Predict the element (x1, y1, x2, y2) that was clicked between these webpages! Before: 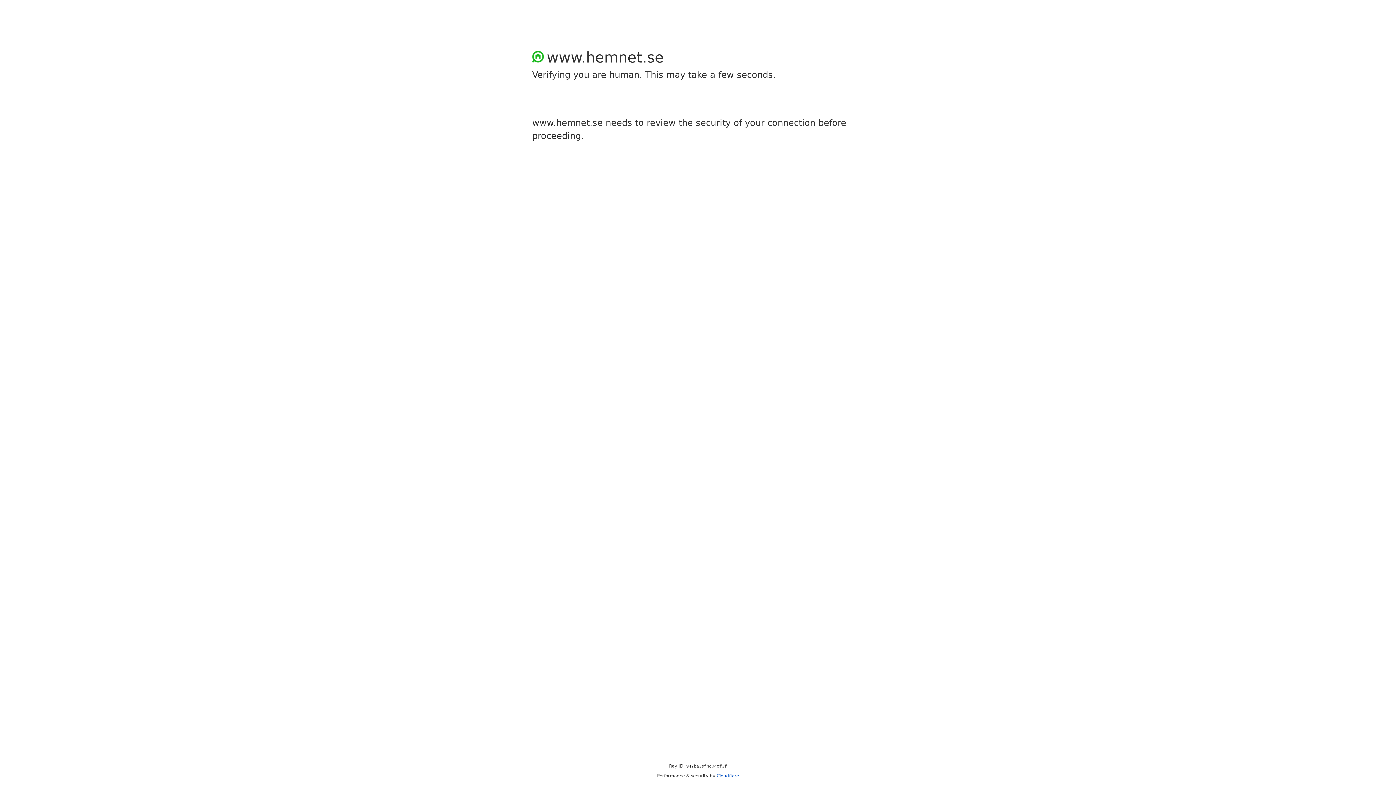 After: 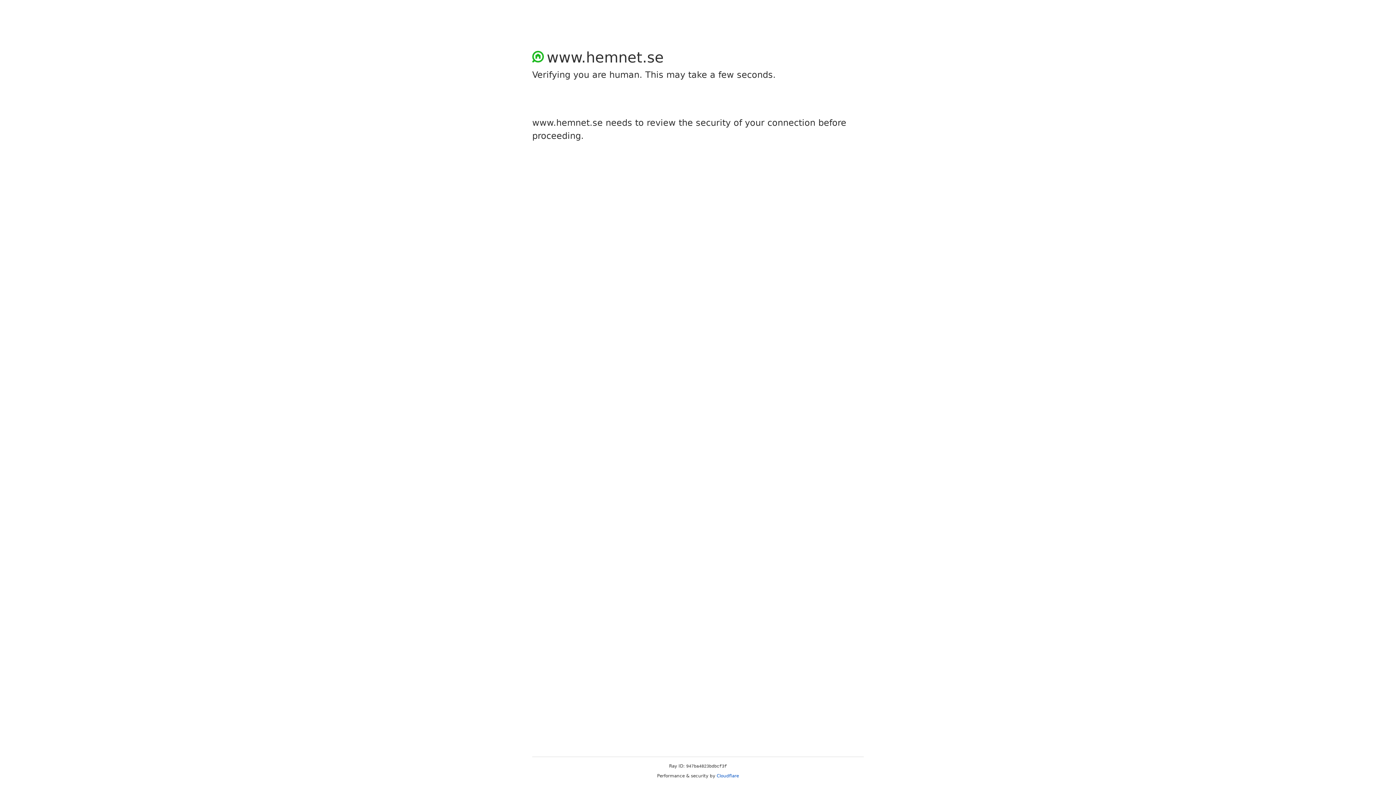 Action: bbox: (716, 773, 739, 778) label: Cloudflare